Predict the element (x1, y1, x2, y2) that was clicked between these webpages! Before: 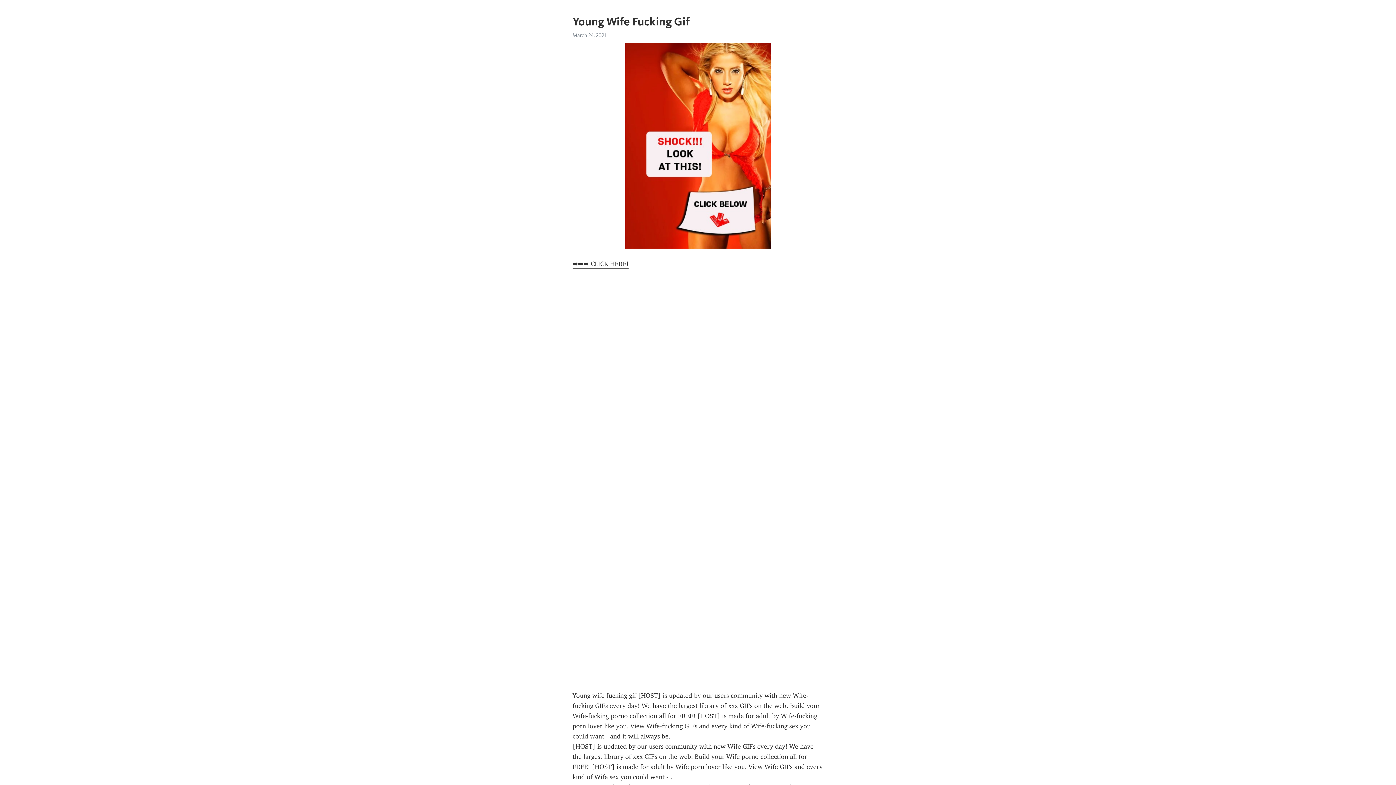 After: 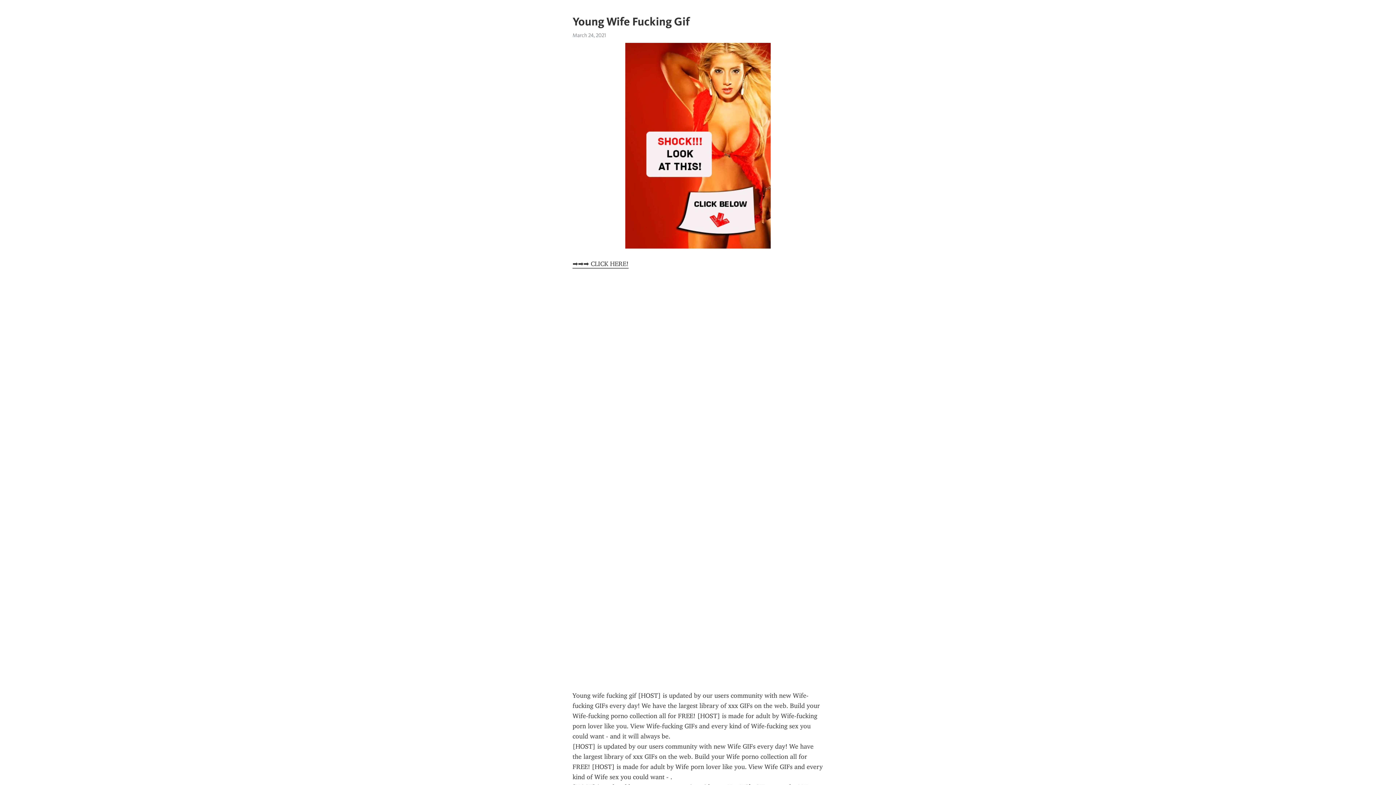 Action: label: ➡➡➡ CLICK HERE! bbox: (572, 260, 628, 268)